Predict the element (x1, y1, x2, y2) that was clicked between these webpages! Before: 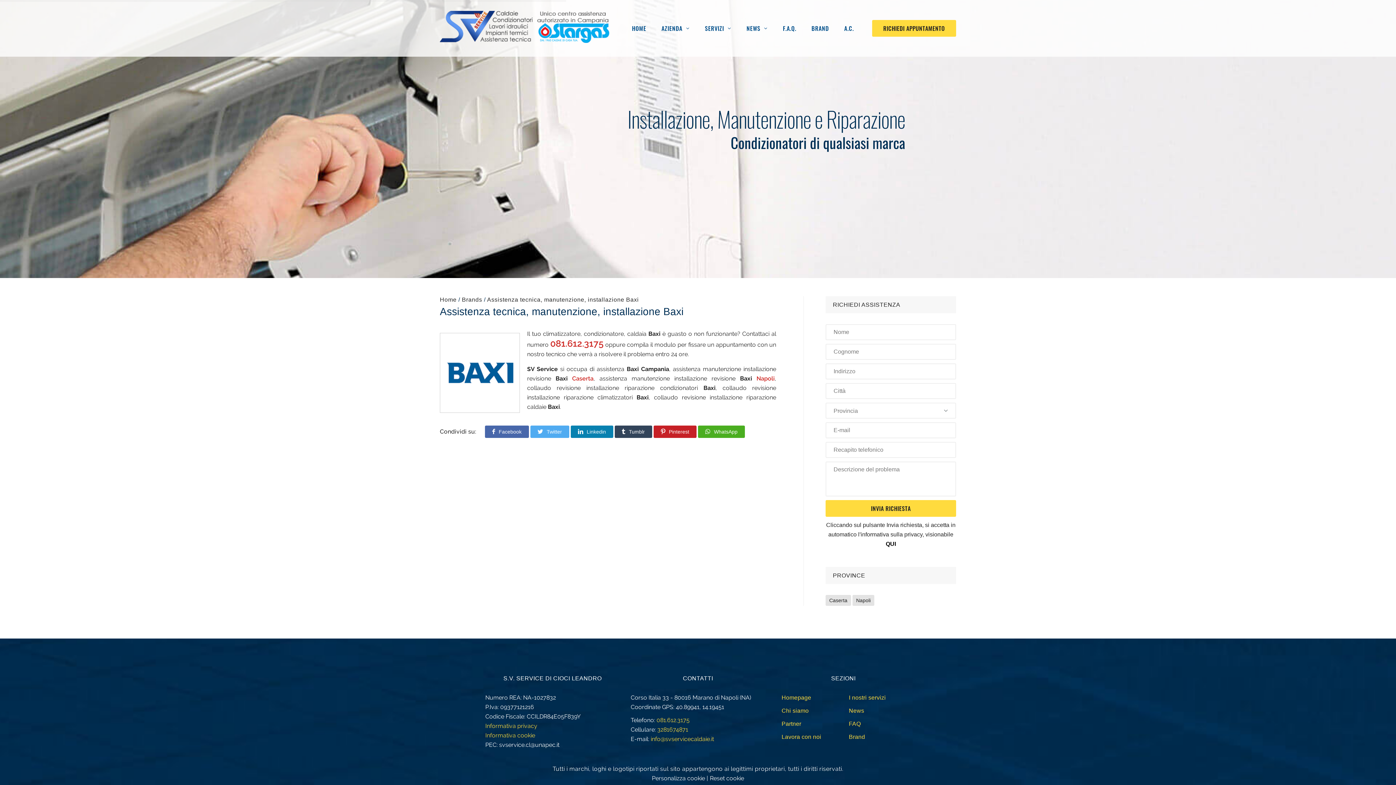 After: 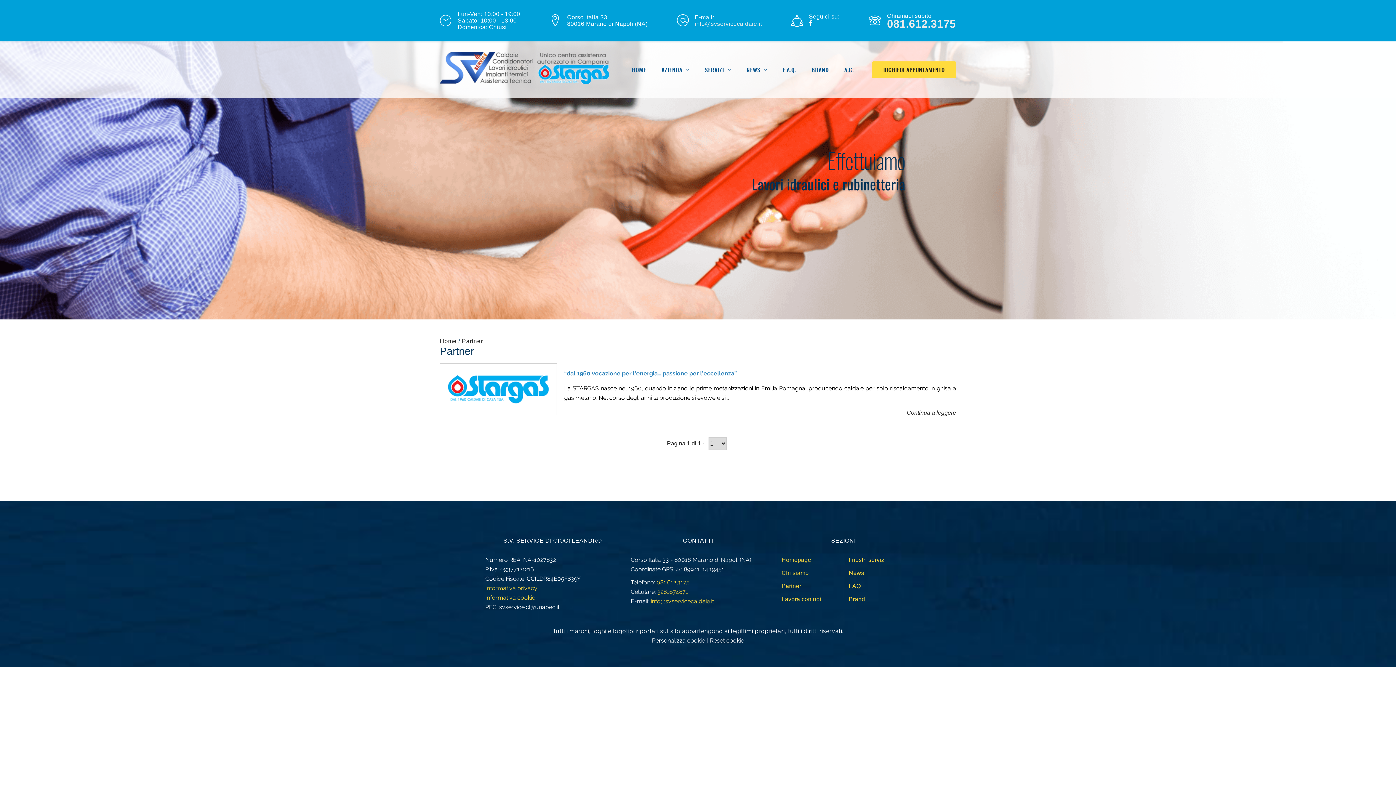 Action: bbox: (781, 721, 801, 727) label: Partner